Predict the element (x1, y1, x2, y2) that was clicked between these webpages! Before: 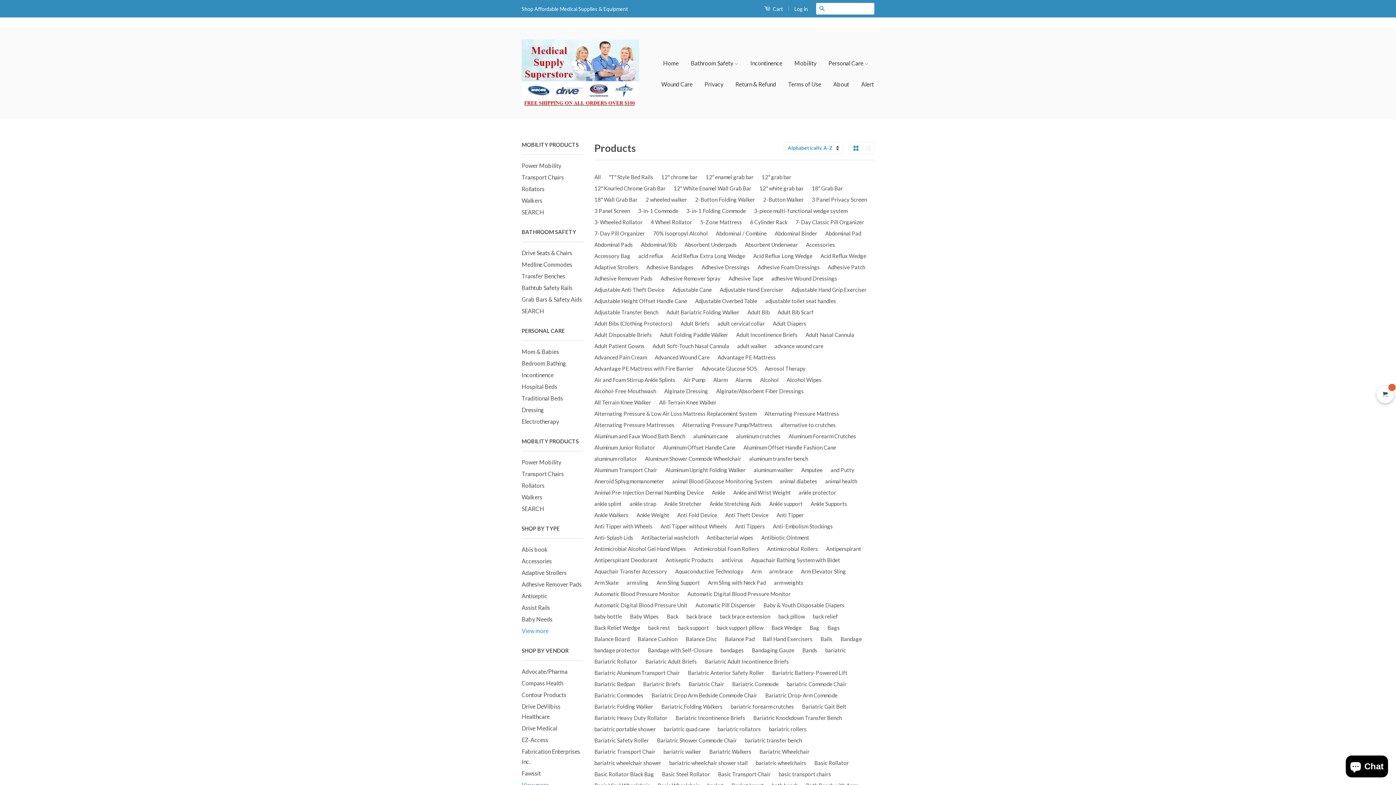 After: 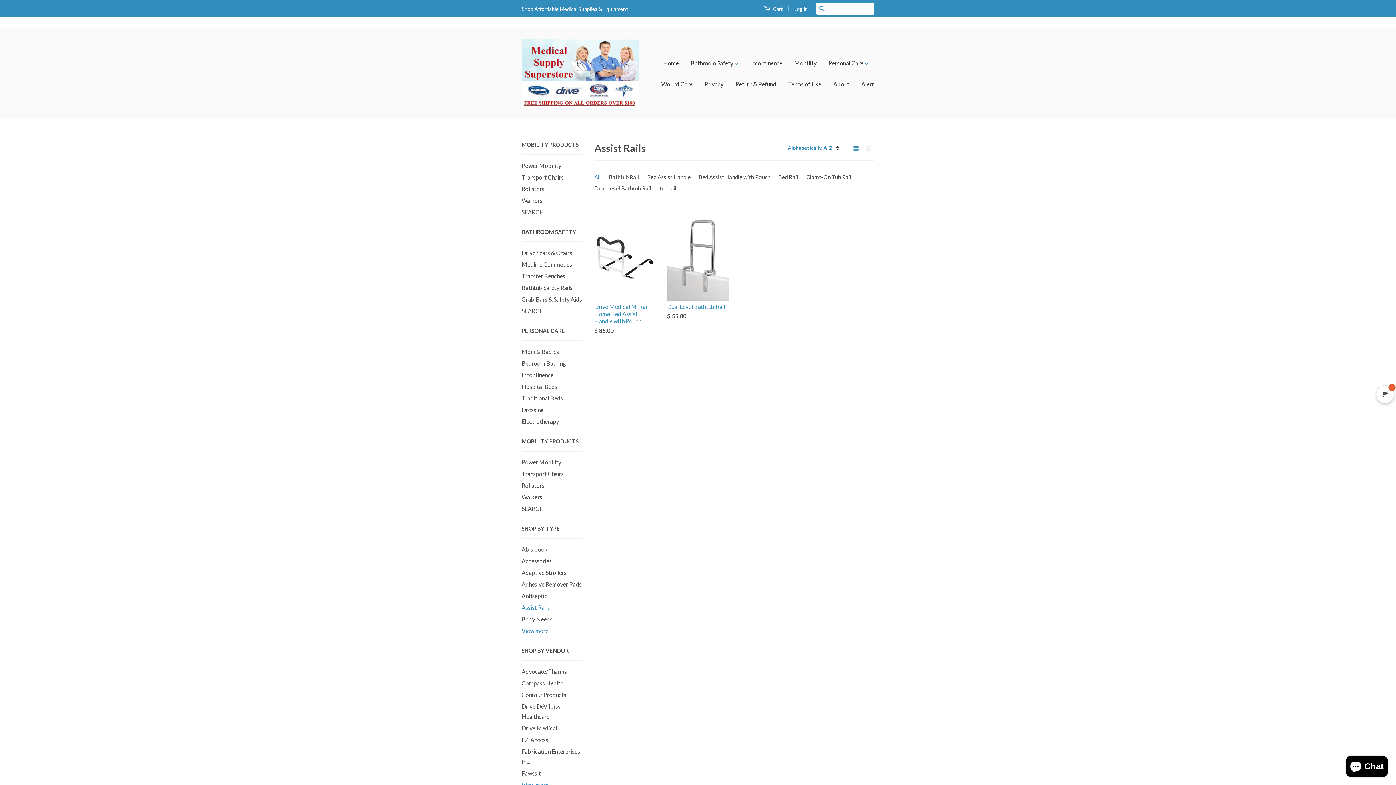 Action: bbox: (521, 604, 550, 611) label: Assist Rails